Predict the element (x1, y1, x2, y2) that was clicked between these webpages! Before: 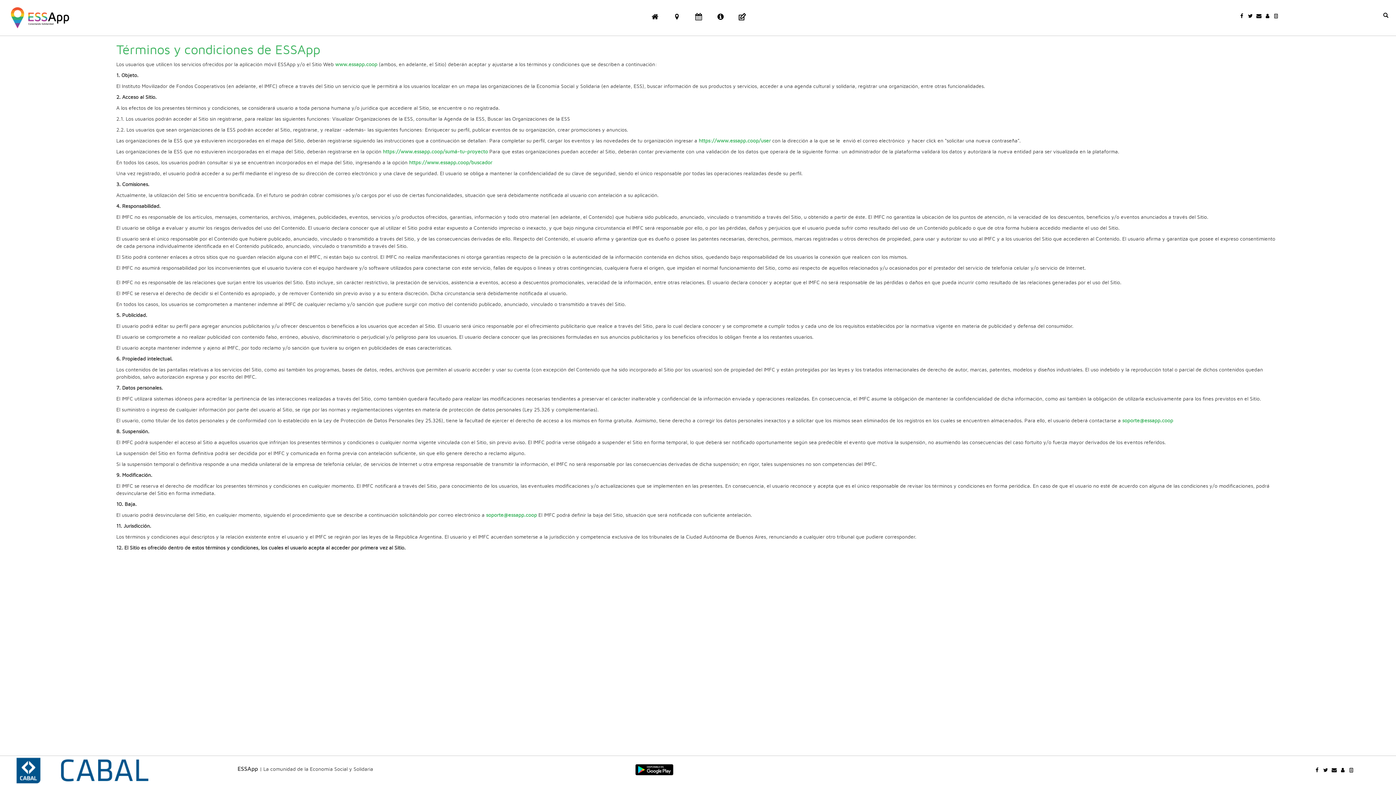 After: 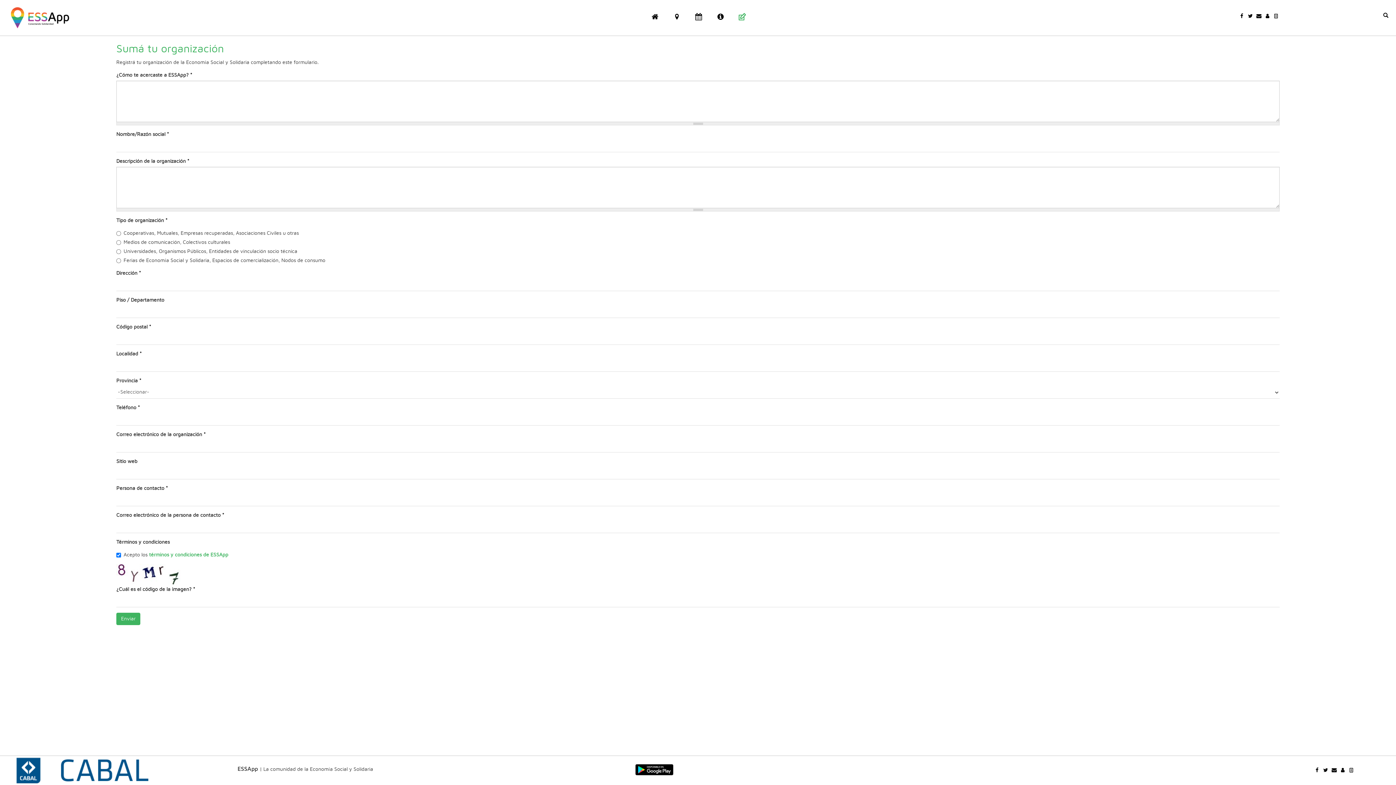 Action: label: https://www.essapp.coop/sumá-tu-proyecto bbox: (382, 149, 487, 154)